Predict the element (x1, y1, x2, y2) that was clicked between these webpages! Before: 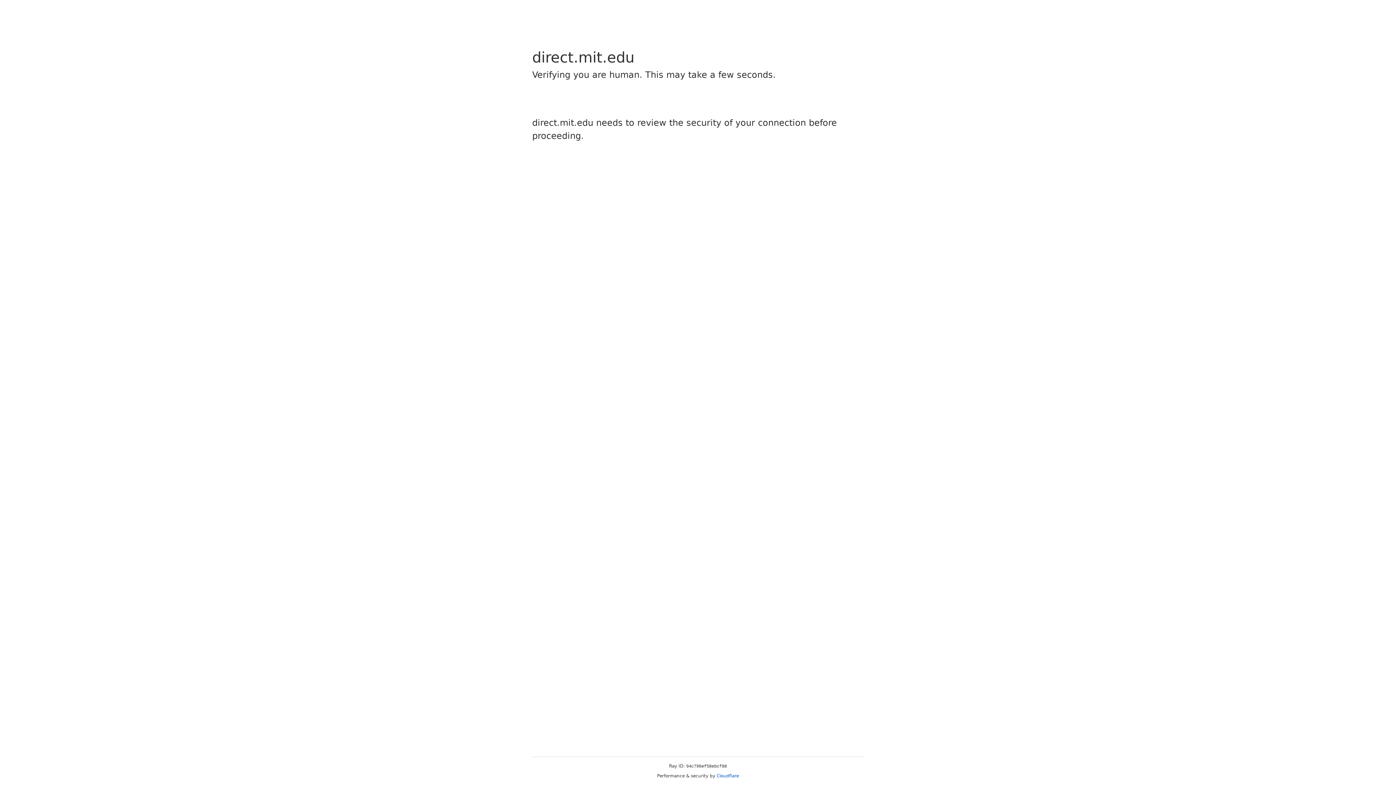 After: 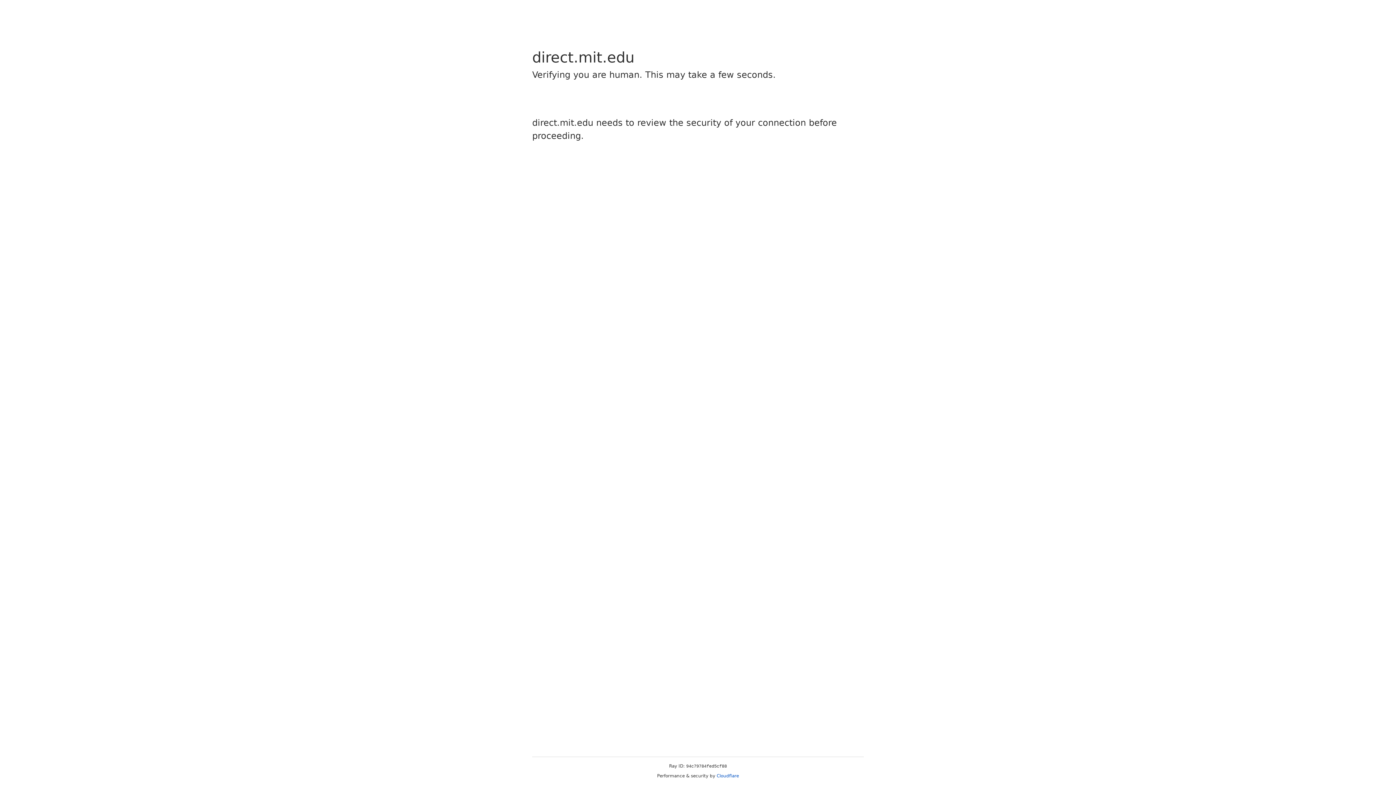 Action: label: Cloudflare bbox: (716, 773, 739, 778)